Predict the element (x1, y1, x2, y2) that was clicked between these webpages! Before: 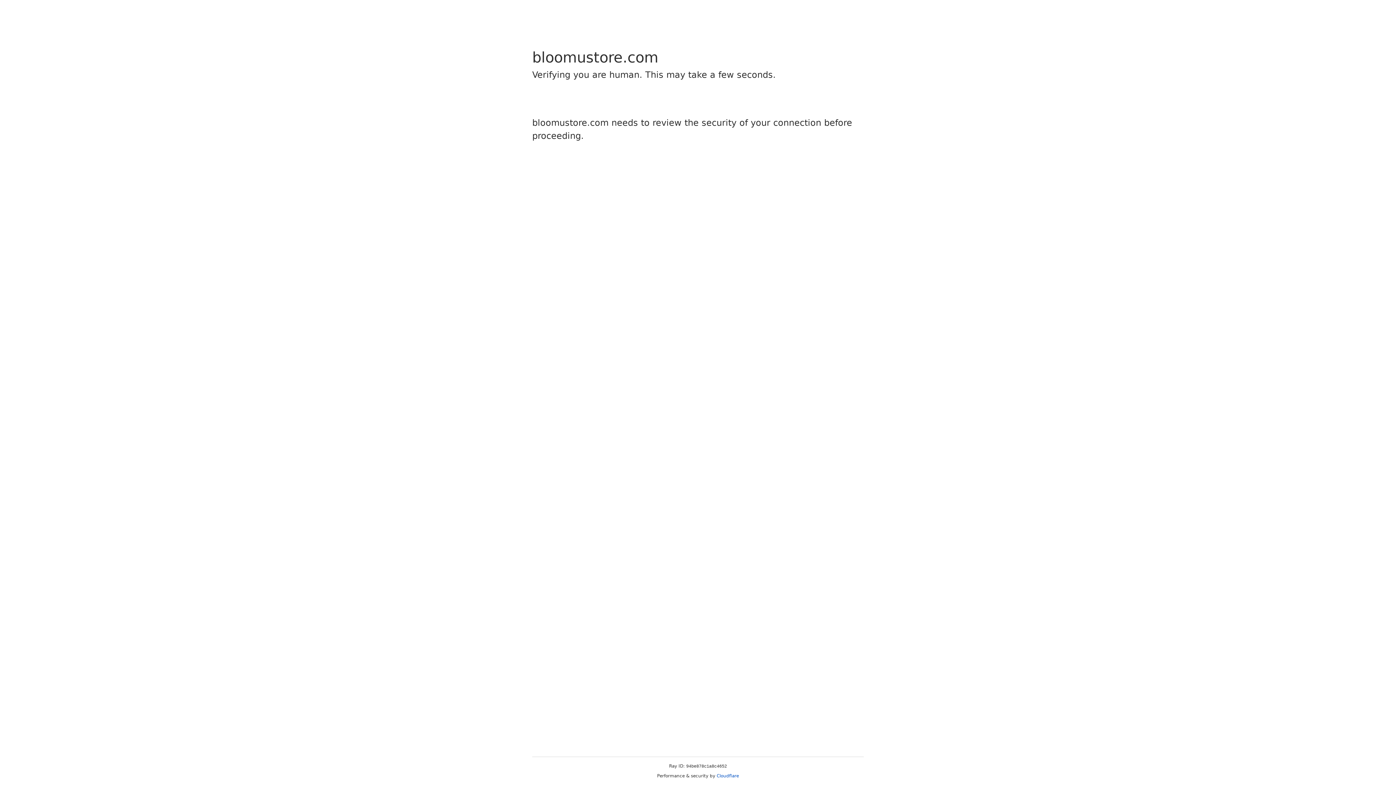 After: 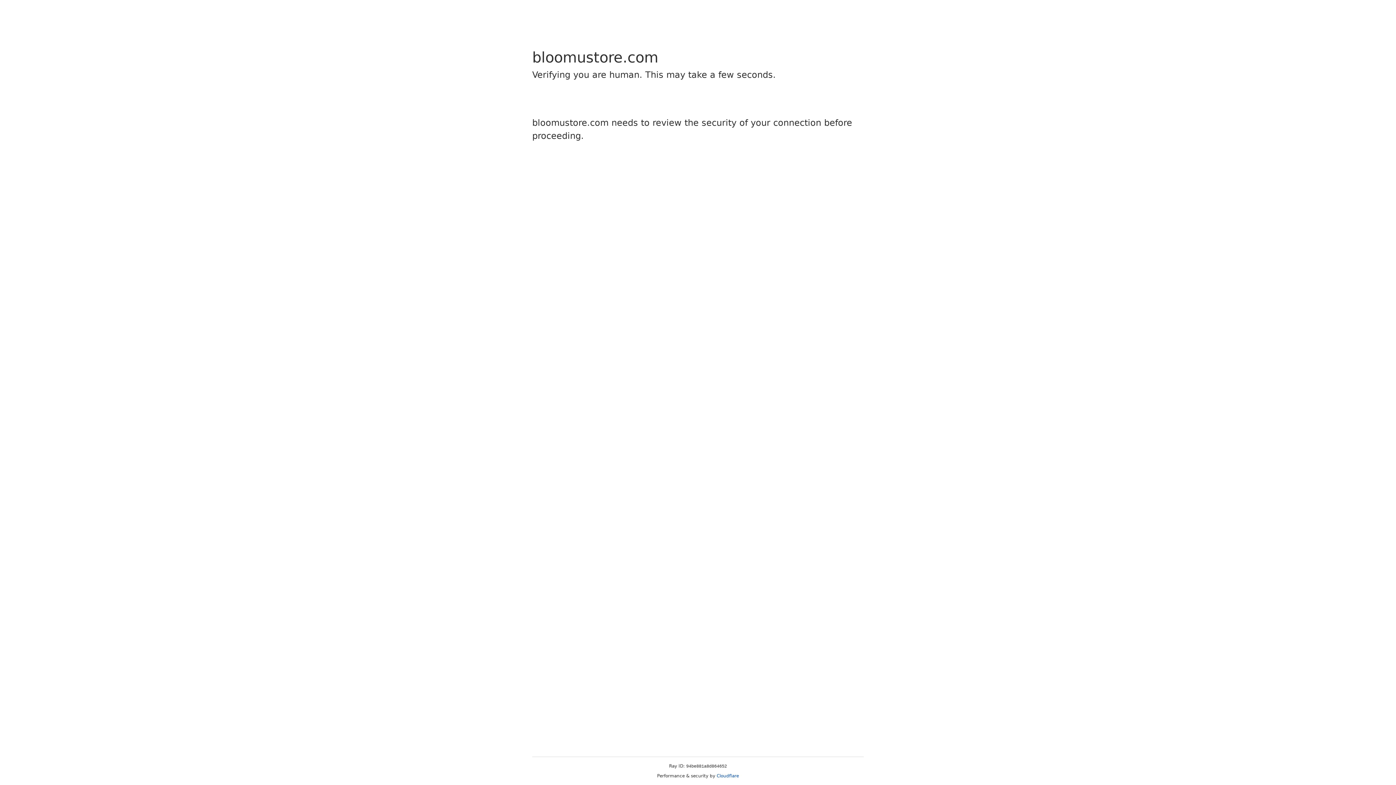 Action: bbox: (716, 773, 739, 778) label: Cloudflare